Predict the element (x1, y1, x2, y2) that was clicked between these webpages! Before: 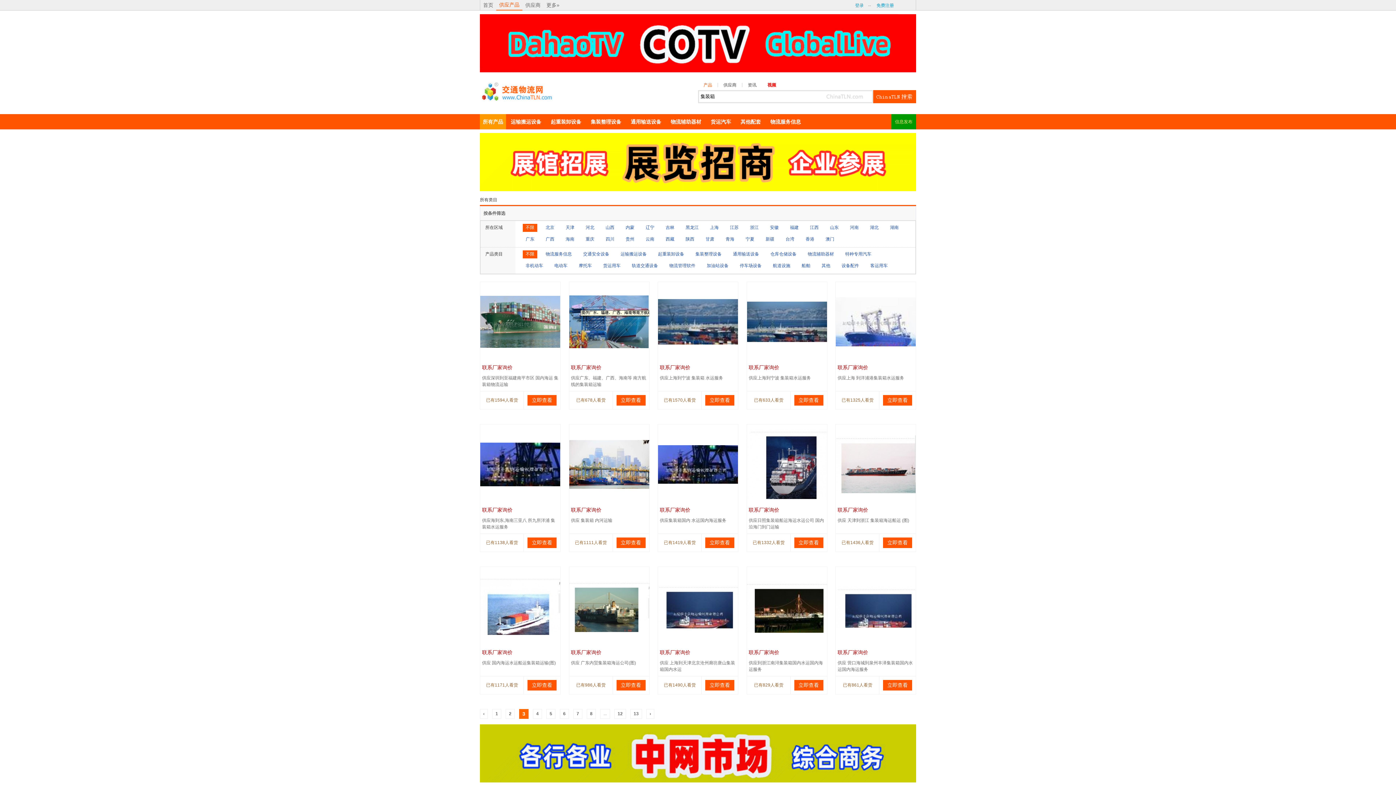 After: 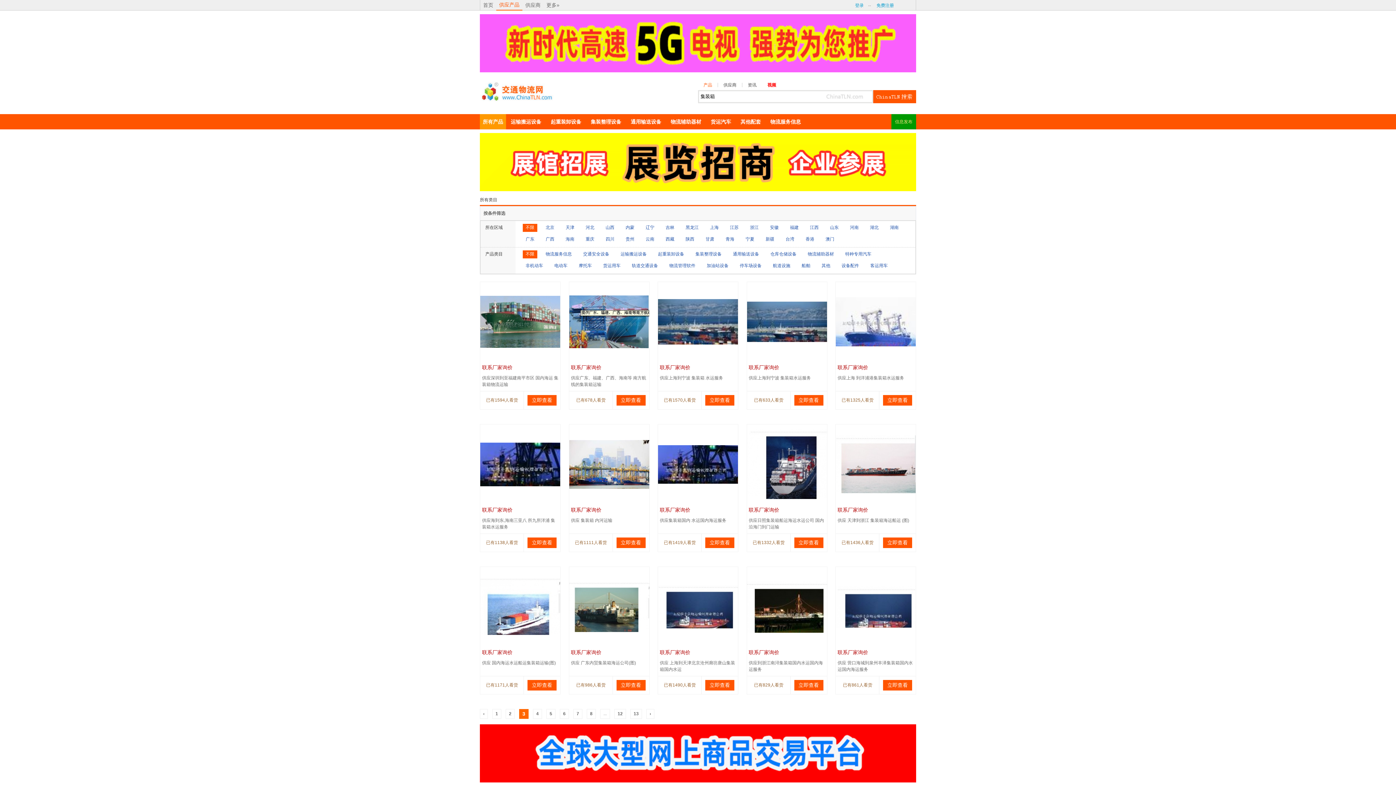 Action: bbox: (480, 604, 560, 609)